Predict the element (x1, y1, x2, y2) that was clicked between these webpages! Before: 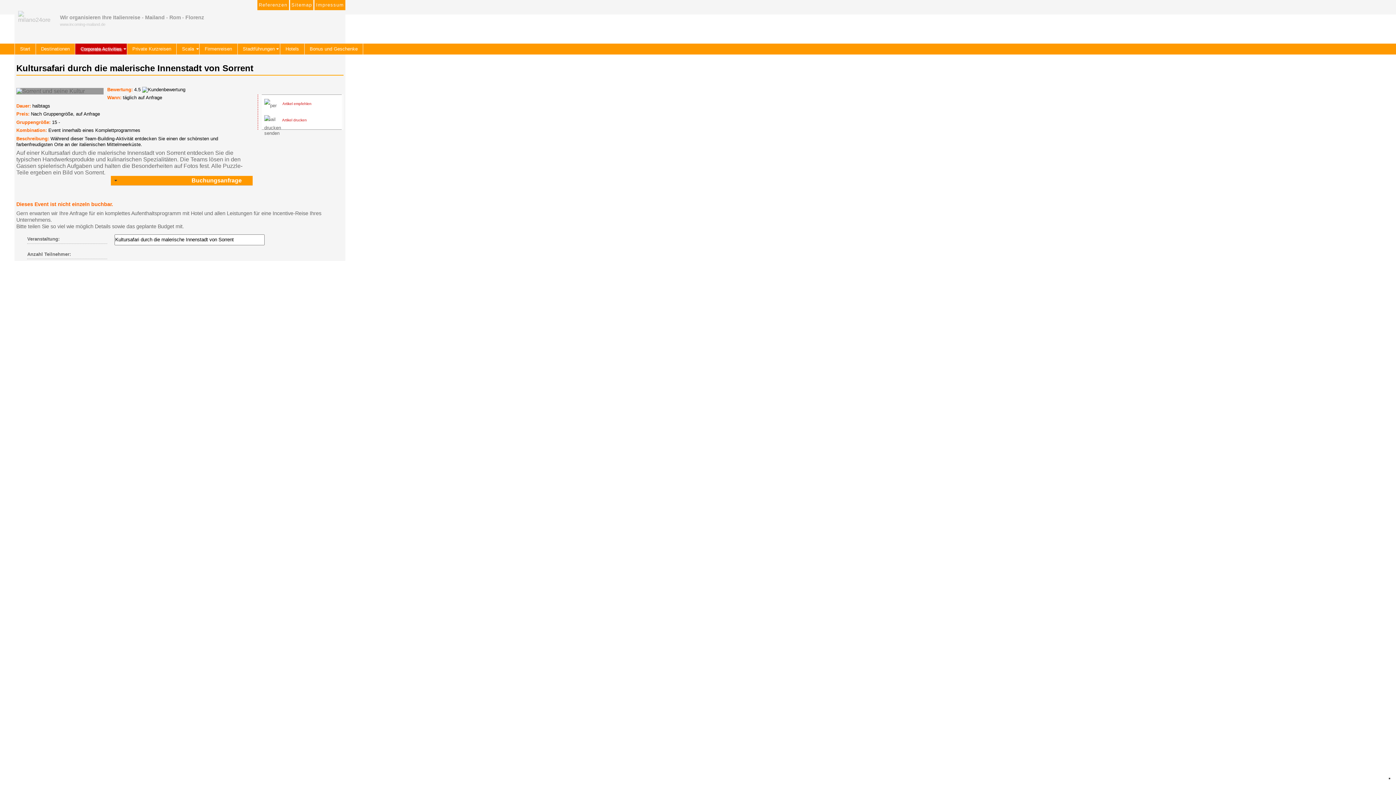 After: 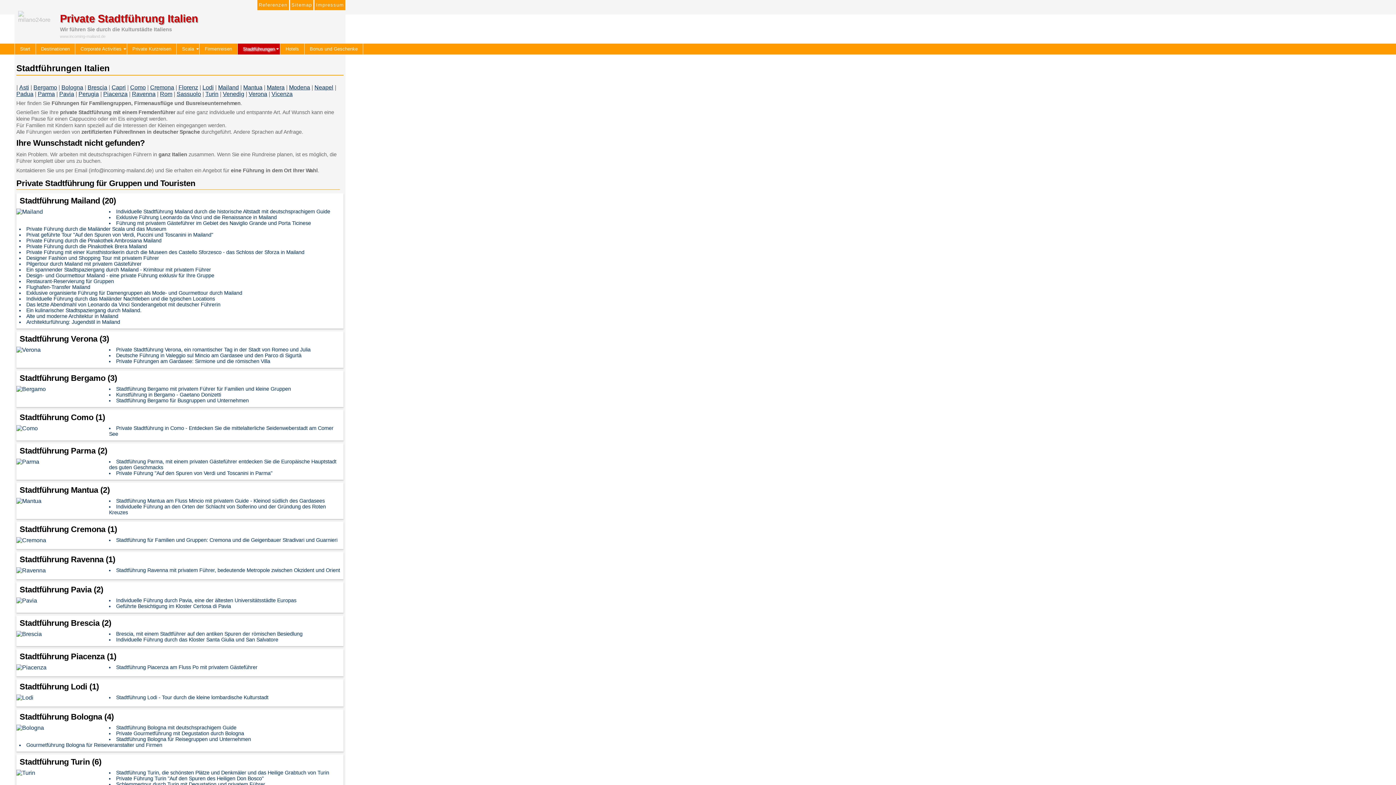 Action: label: Stadtführungen bbox: (237, 43, 280, 54)